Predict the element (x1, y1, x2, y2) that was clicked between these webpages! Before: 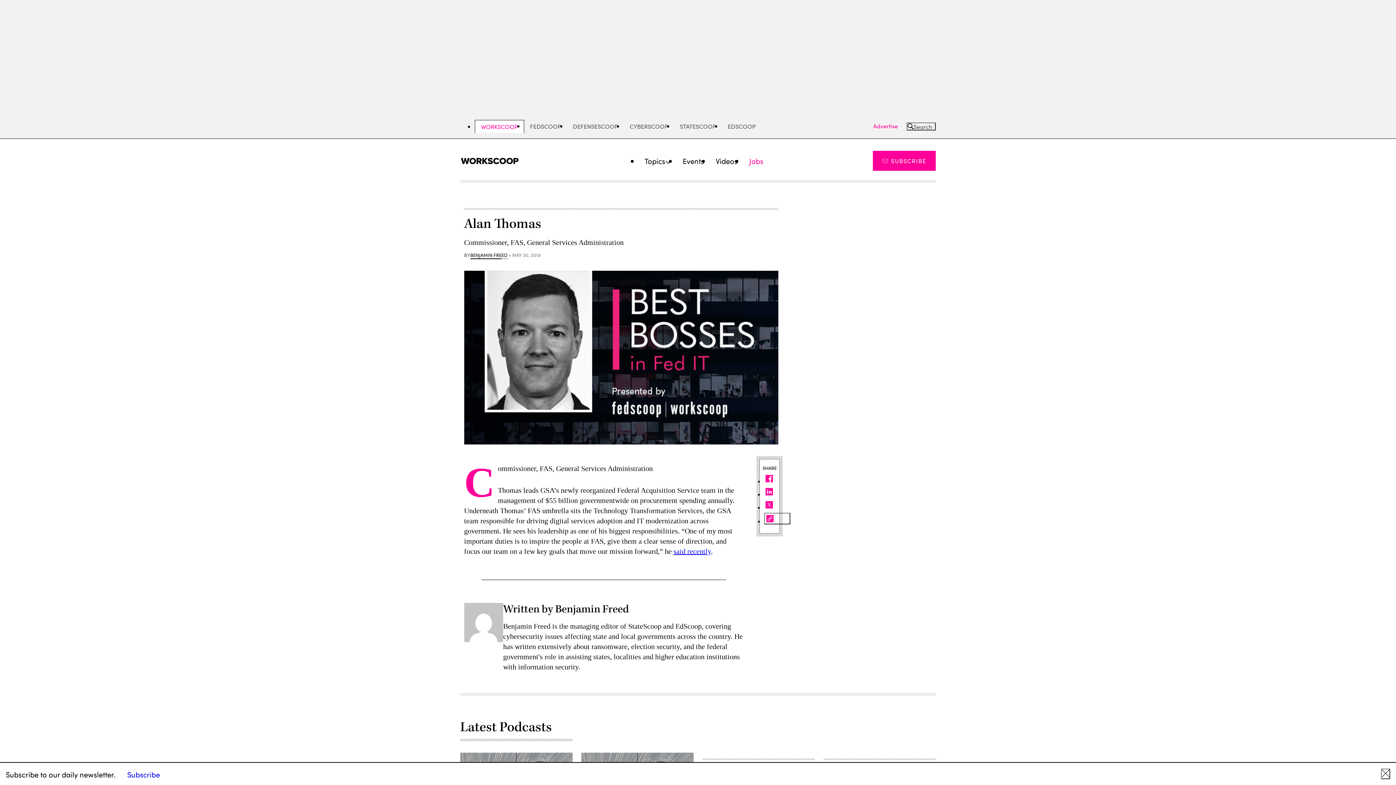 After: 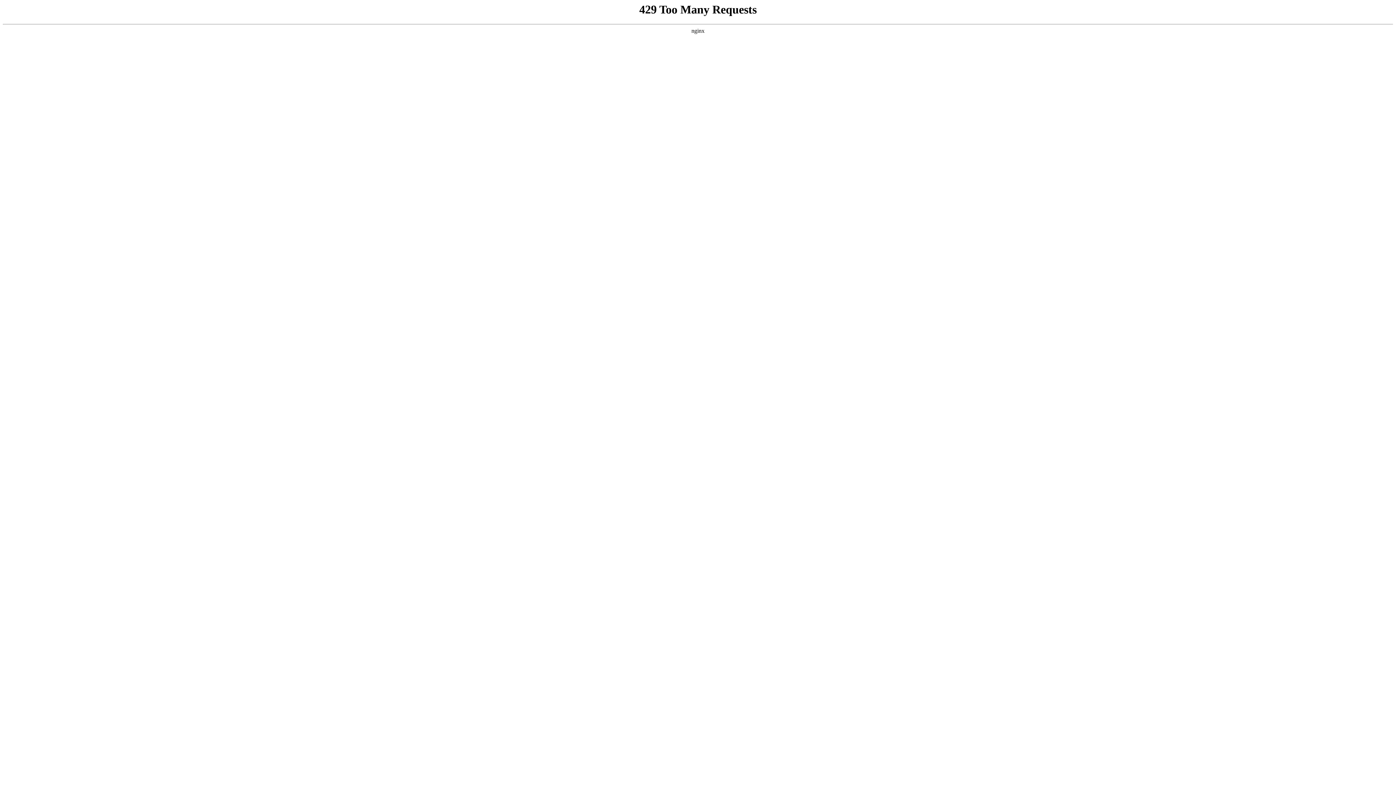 Action: bbox: (460, 157, 519, 164)